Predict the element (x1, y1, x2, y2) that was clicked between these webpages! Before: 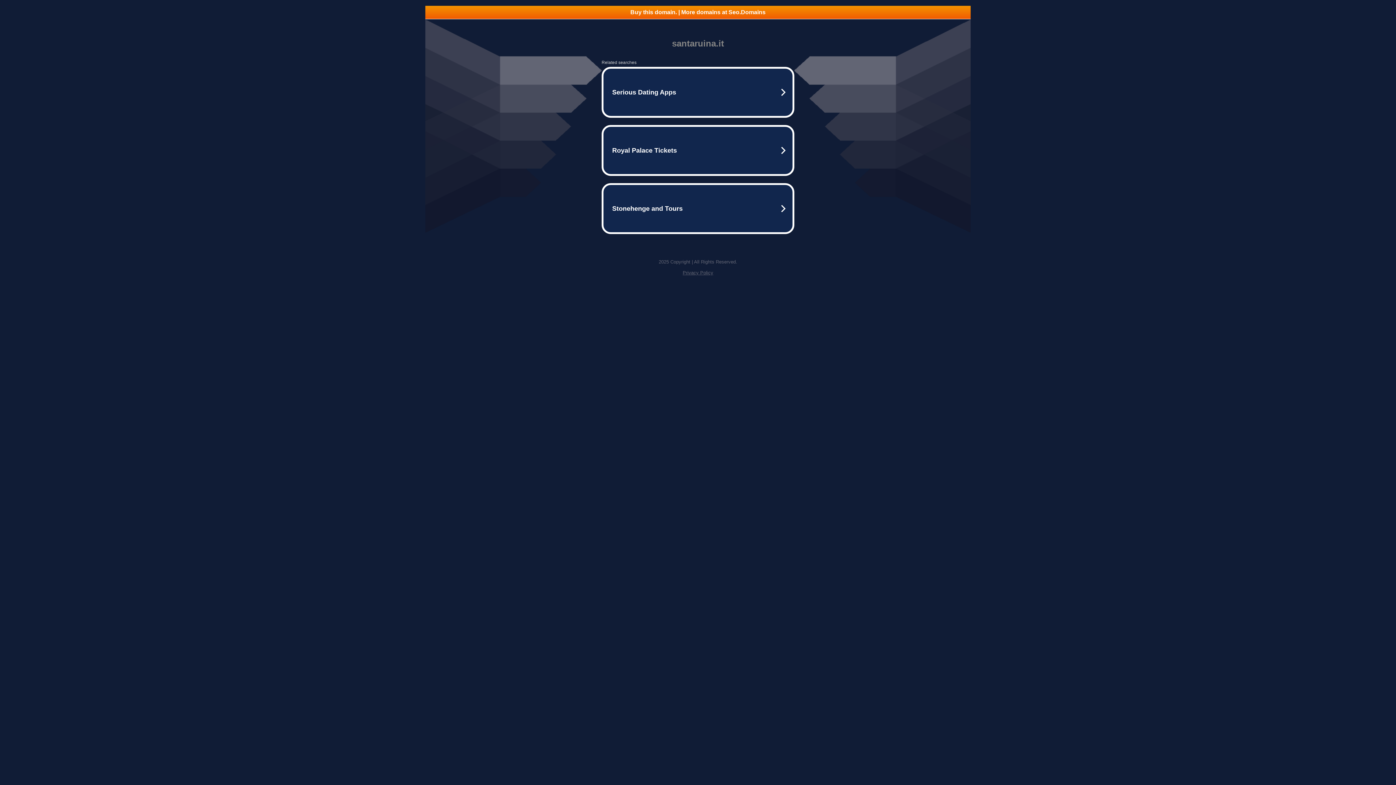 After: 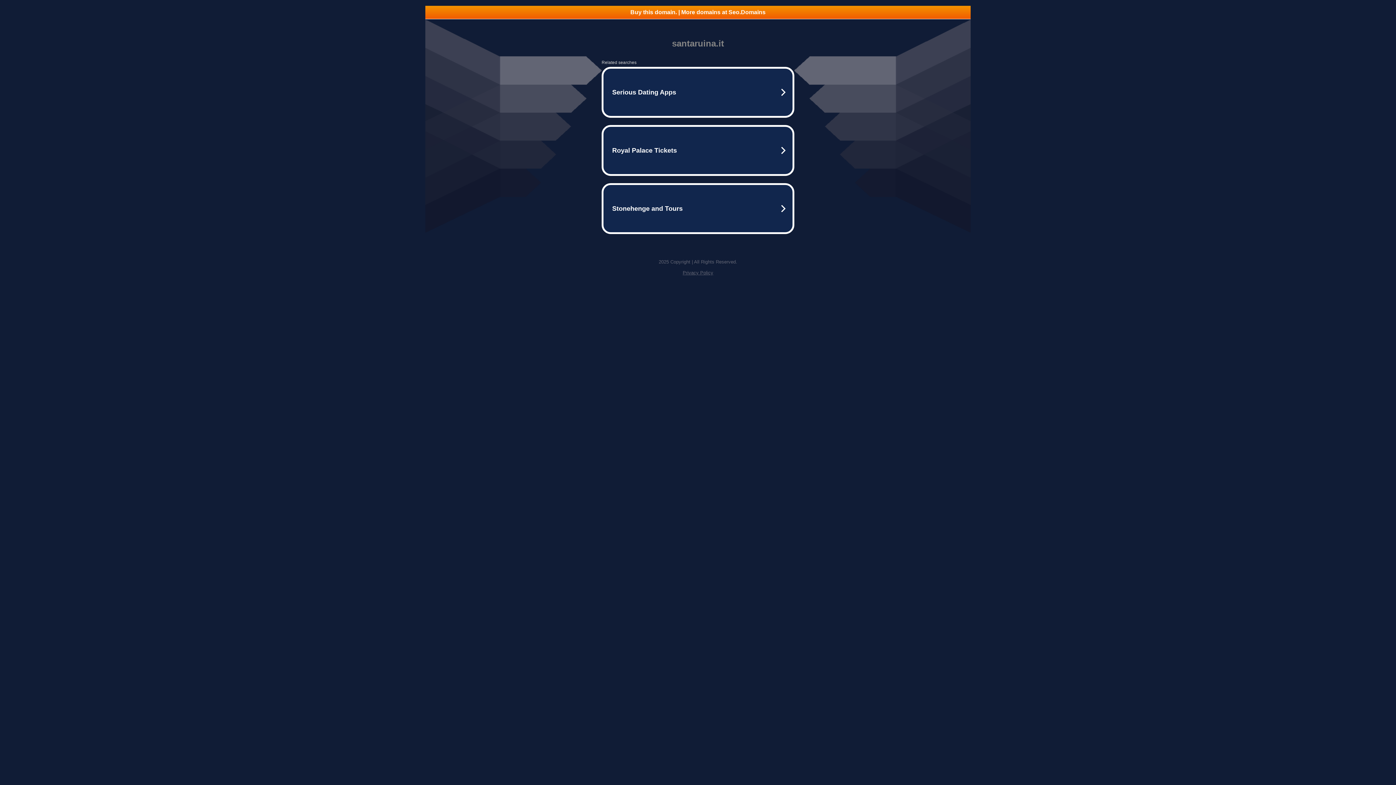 Action: label: Privacy Policy bbox: (682, 270, 713, 275)